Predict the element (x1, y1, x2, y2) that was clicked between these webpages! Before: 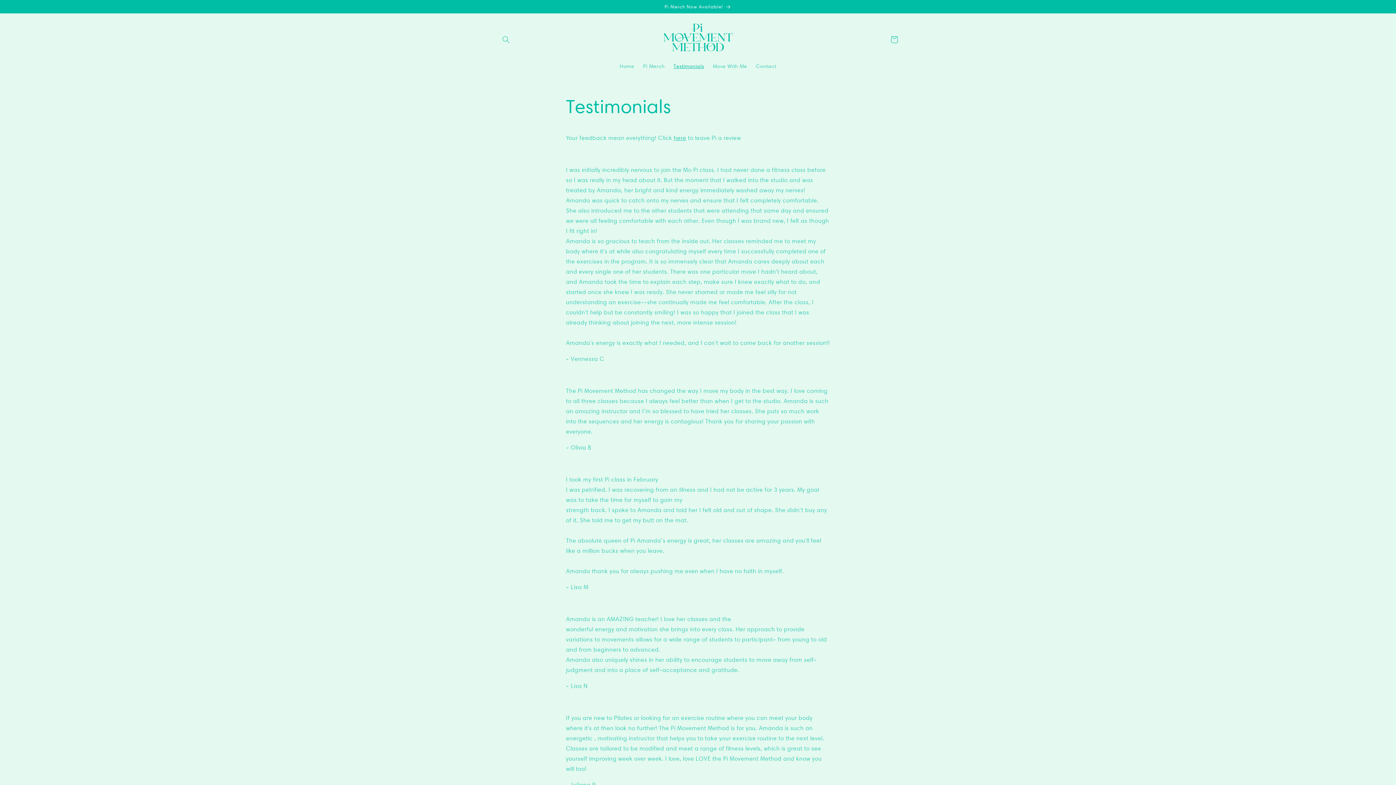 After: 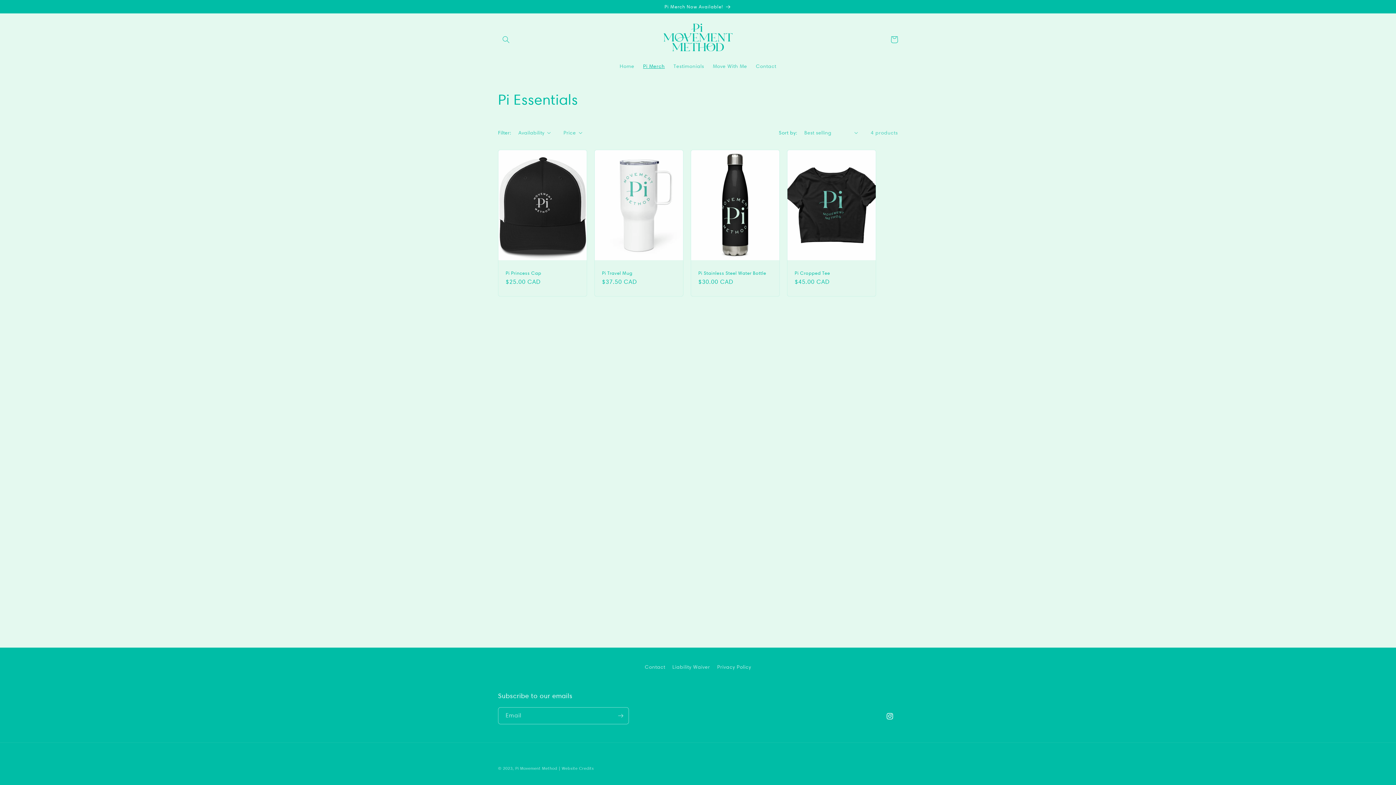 Action: bbox: (0, 0, 1396, 13) label: Pi Merch Now Available!